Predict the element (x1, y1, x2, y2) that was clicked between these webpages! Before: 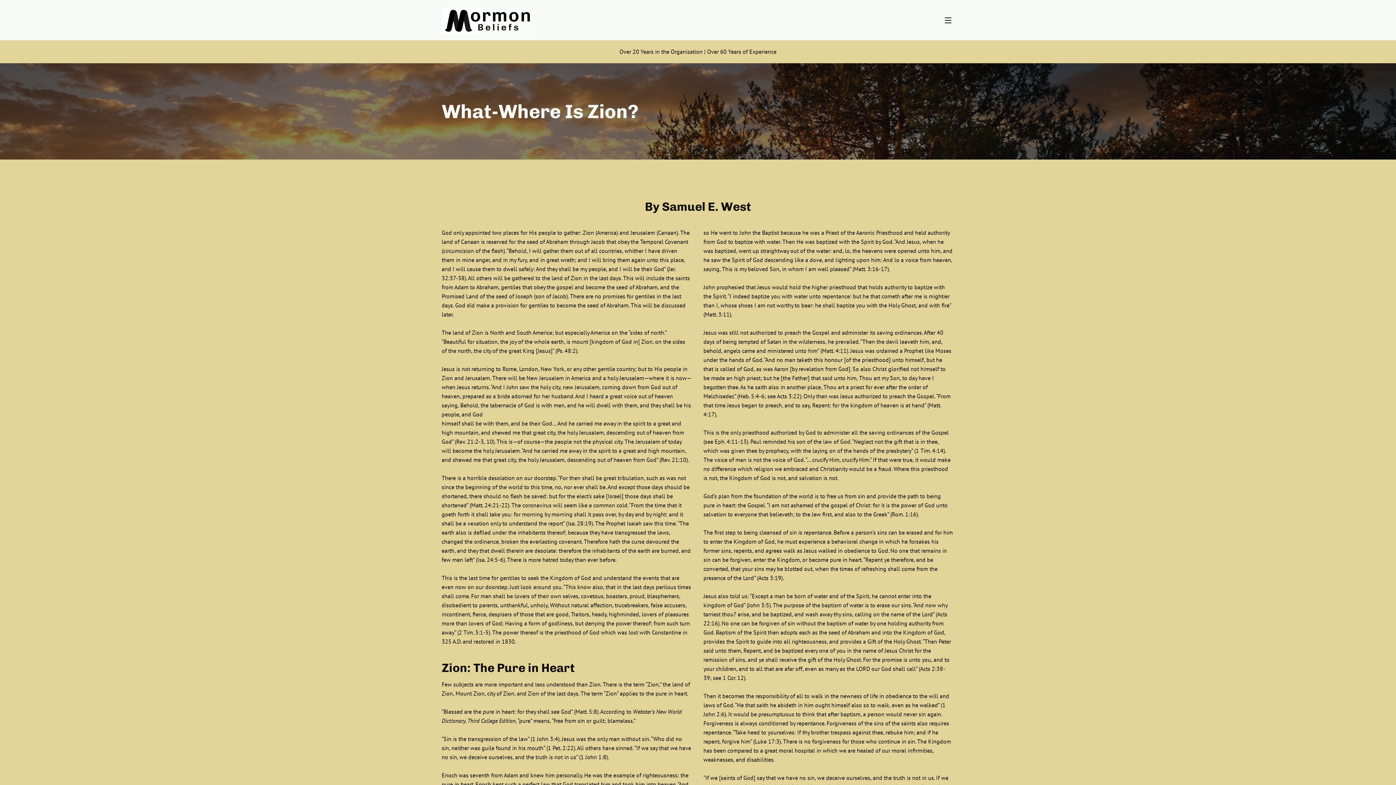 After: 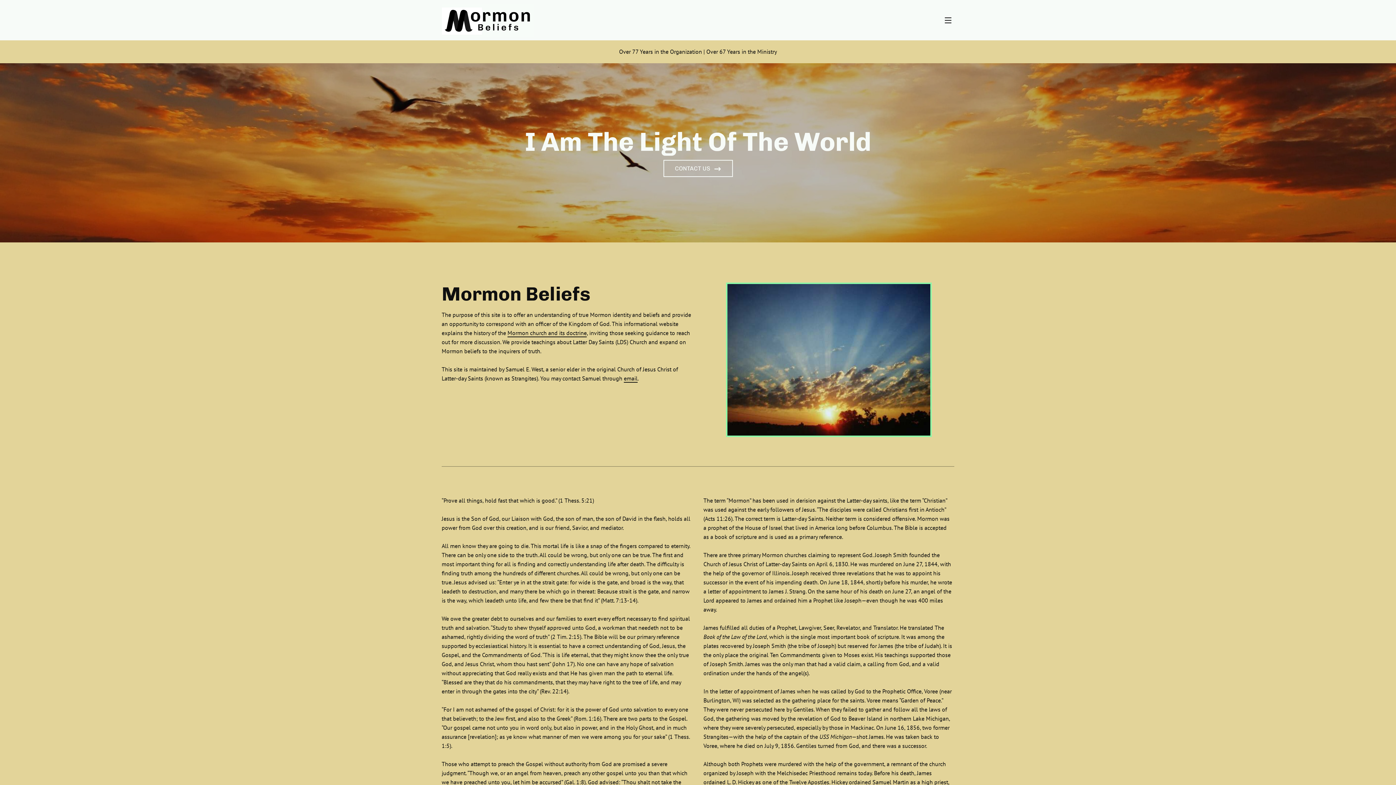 Action: bbox: (441, 3, 533, 36)